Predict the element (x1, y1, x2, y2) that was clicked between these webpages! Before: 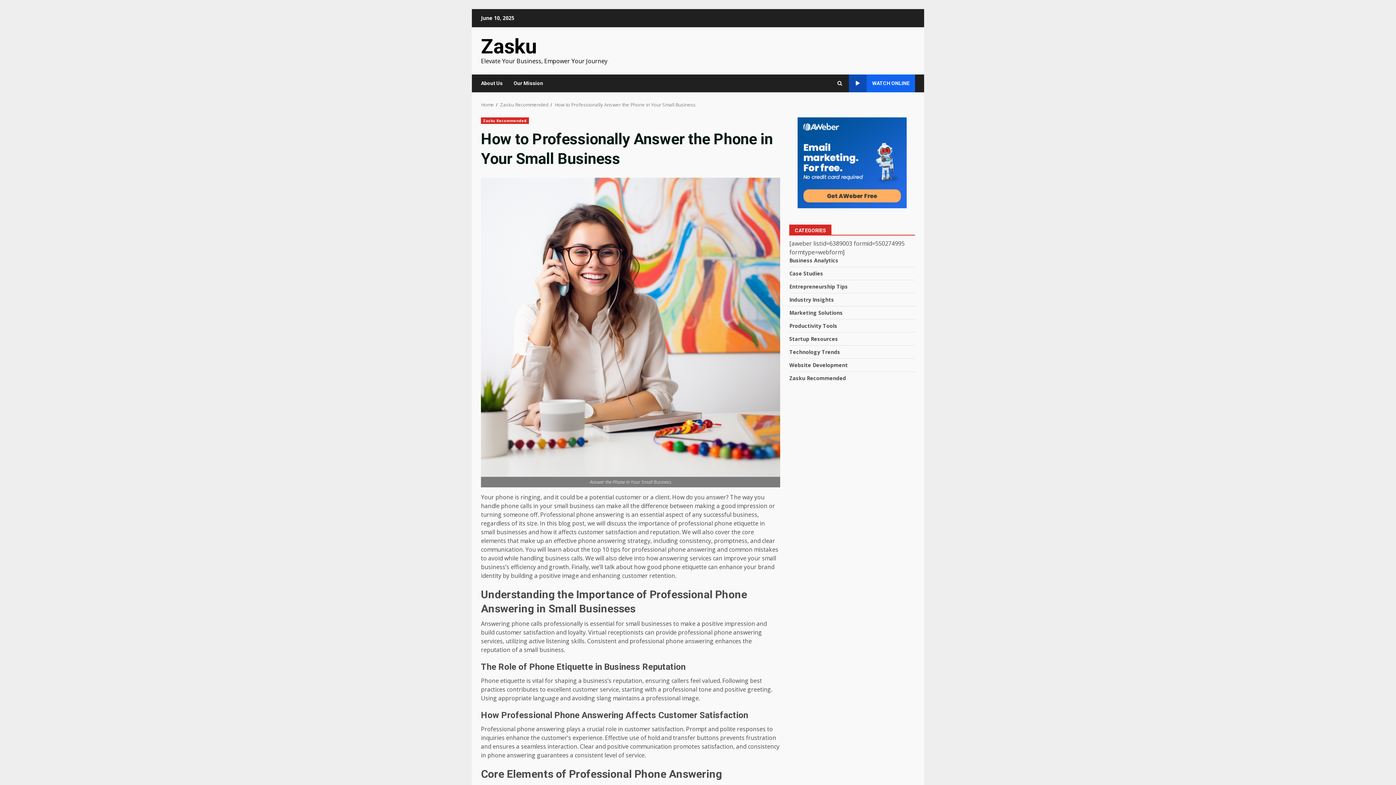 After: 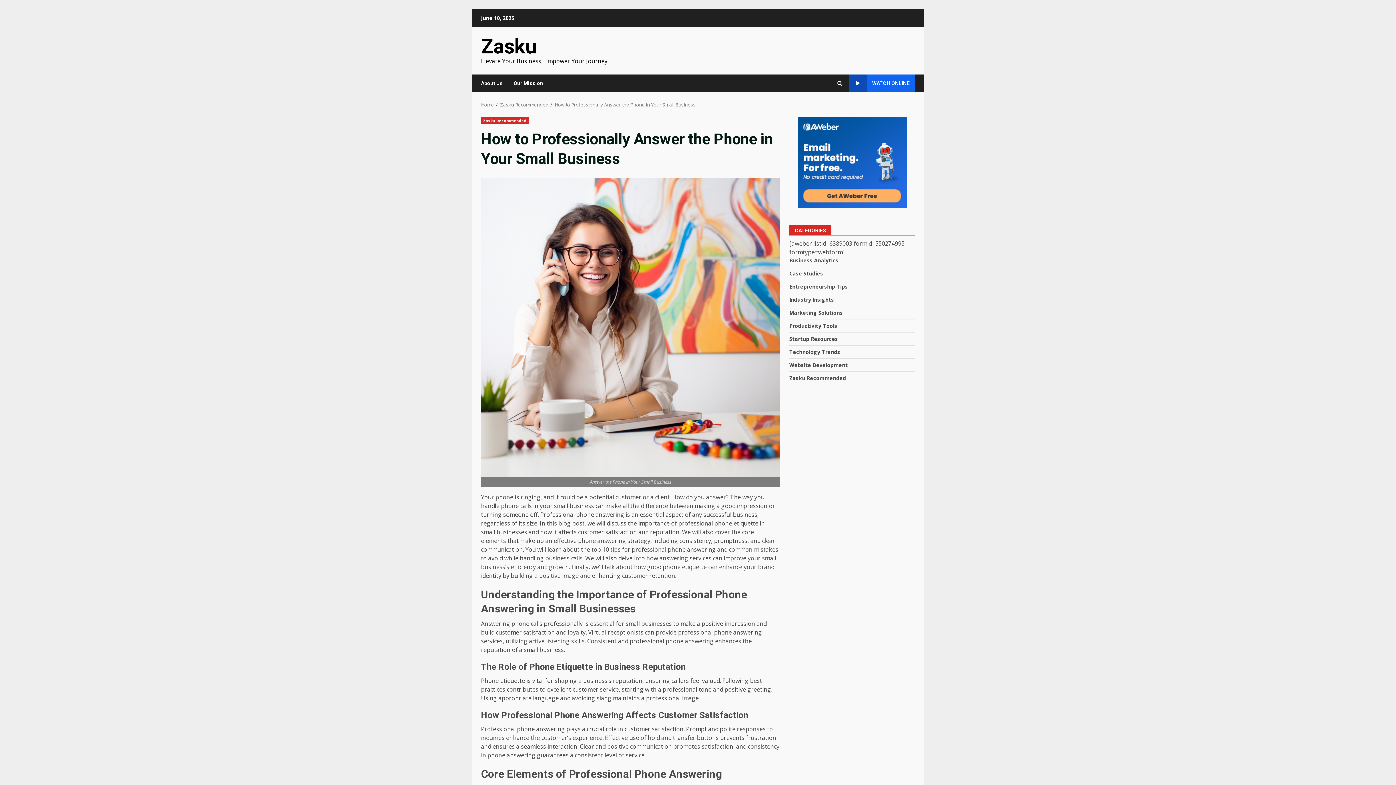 Action: bbox: (849, 74, 915, 92) label: WATCH ONLINE